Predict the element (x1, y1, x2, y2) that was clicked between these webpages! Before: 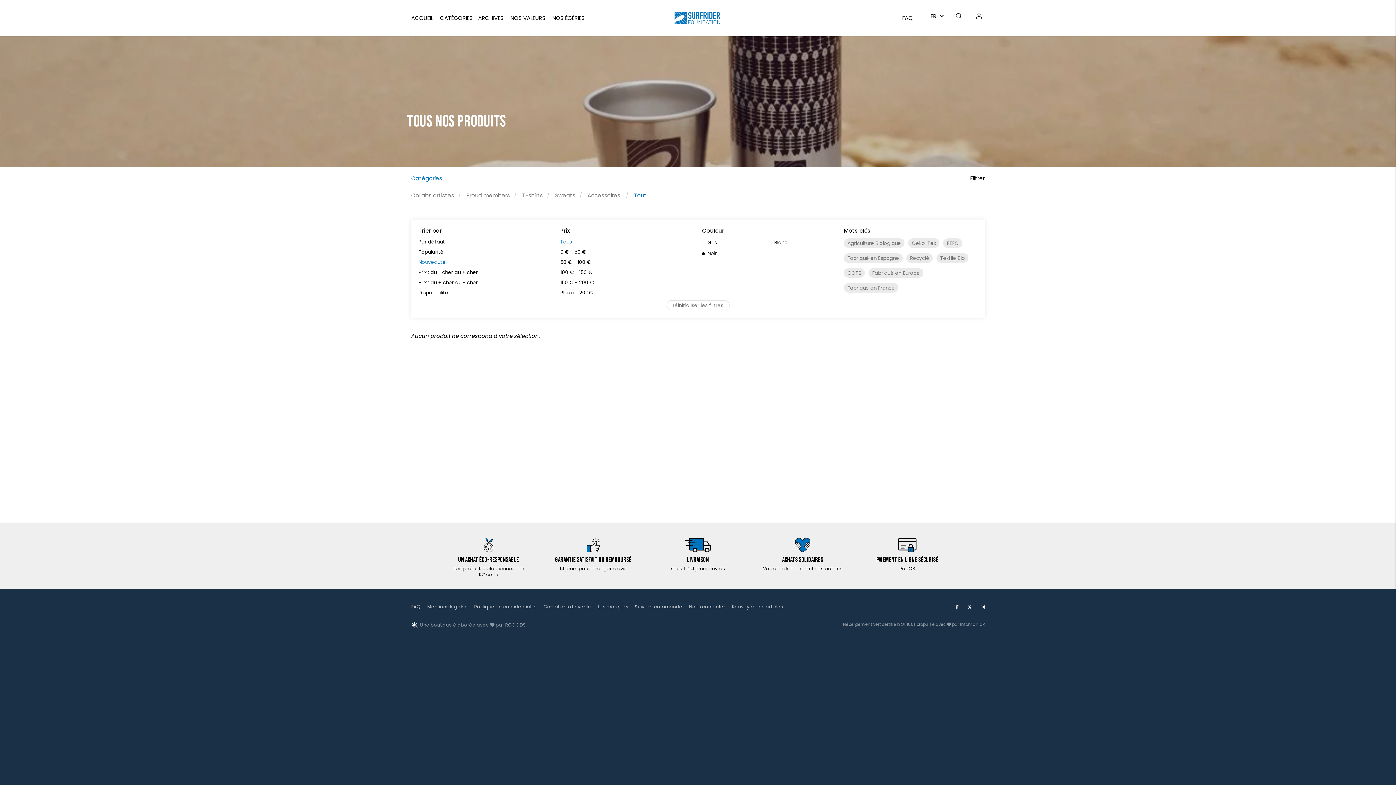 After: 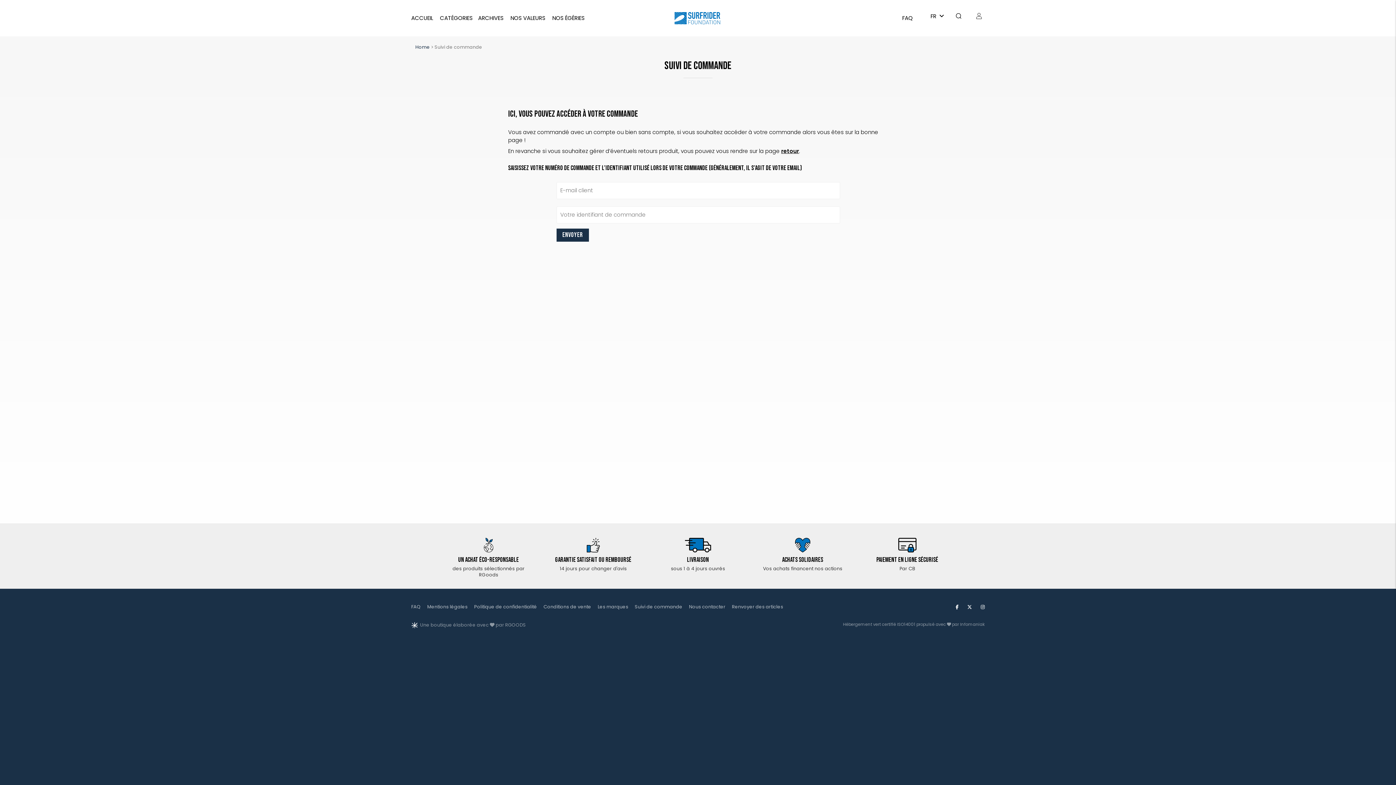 Action: label: Suivi de commande bbox: (635, 604, 682, 610)